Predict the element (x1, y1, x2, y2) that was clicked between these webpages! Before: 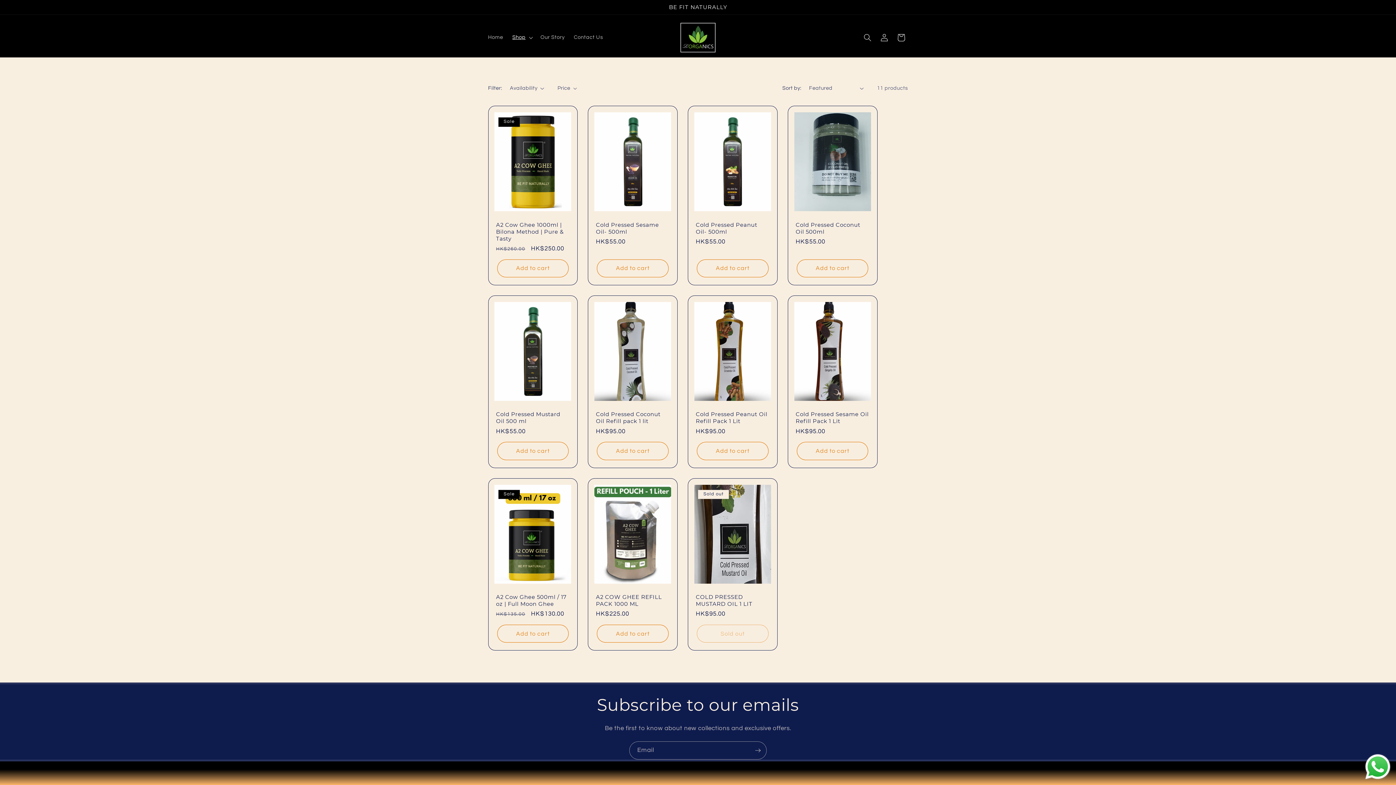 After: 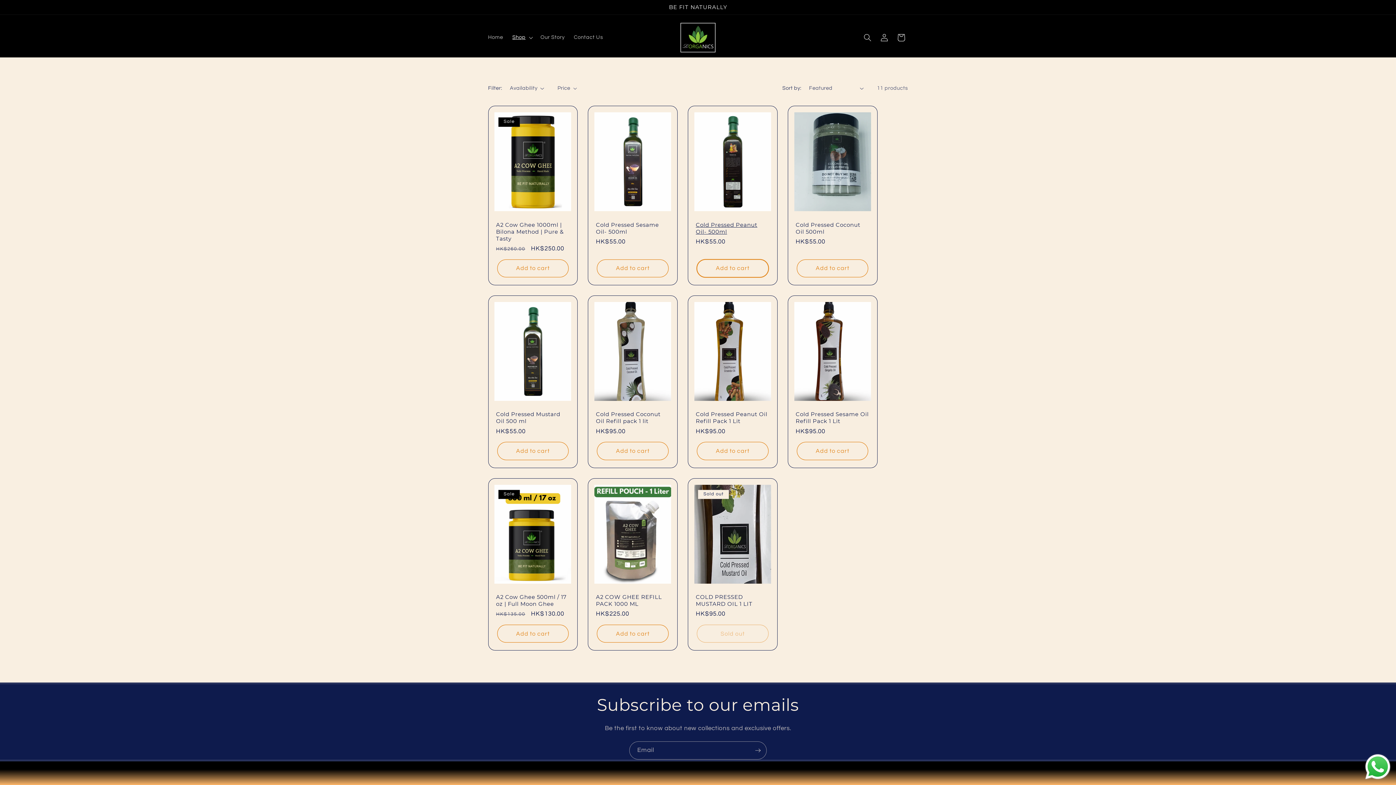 Action: label: Add to cart bbox: (697, 259, 768, 277)